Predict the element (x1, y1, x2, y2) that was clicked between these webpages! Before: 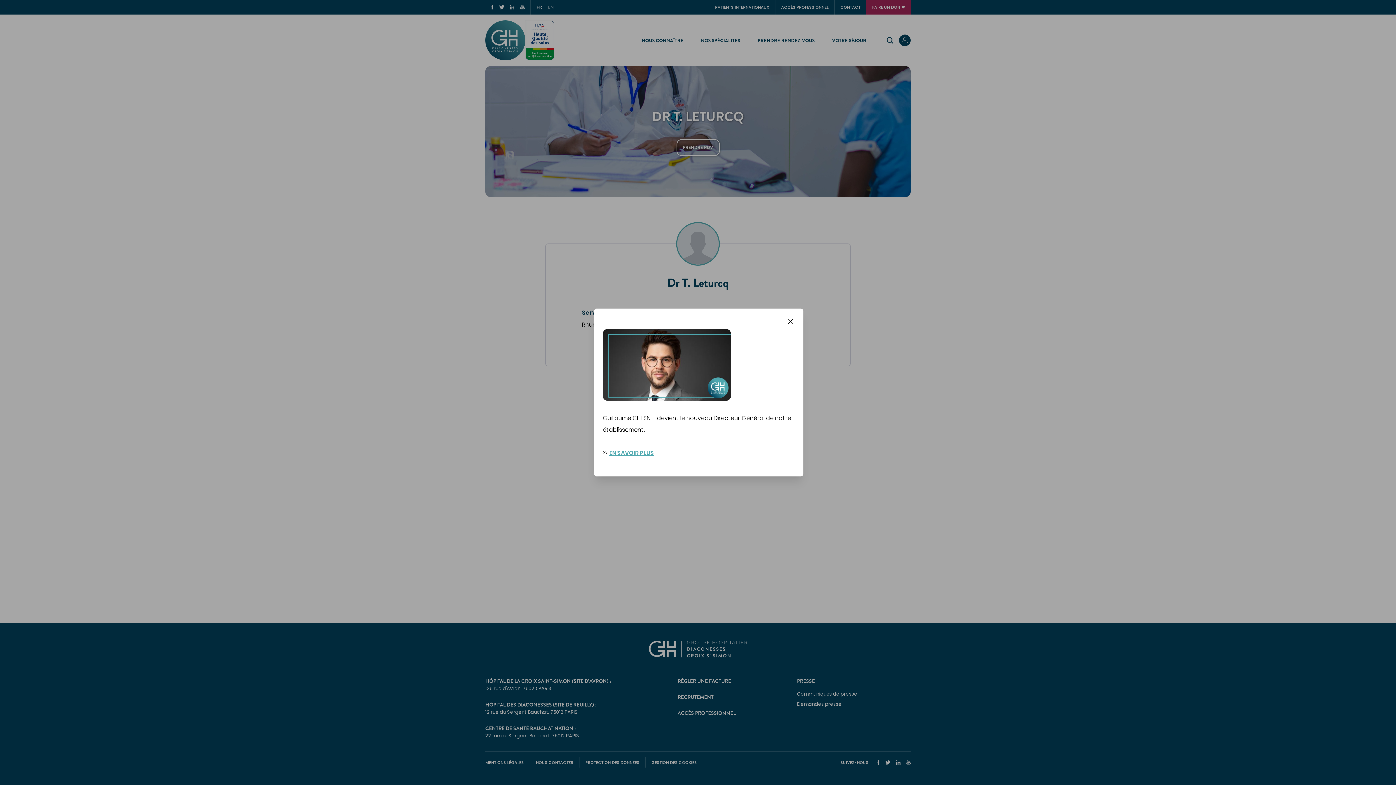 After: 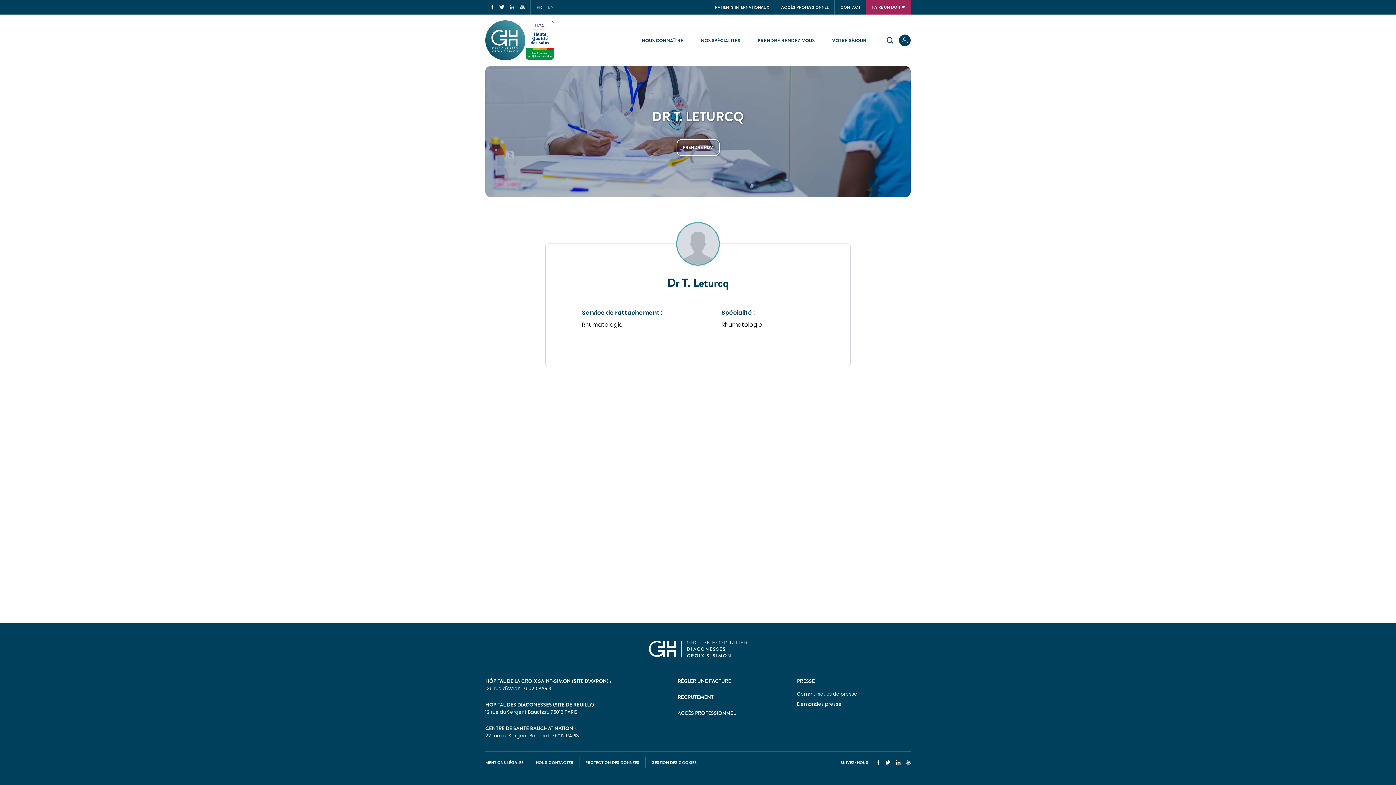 Action: label: Close bbox: (777, 308, 803, 334)